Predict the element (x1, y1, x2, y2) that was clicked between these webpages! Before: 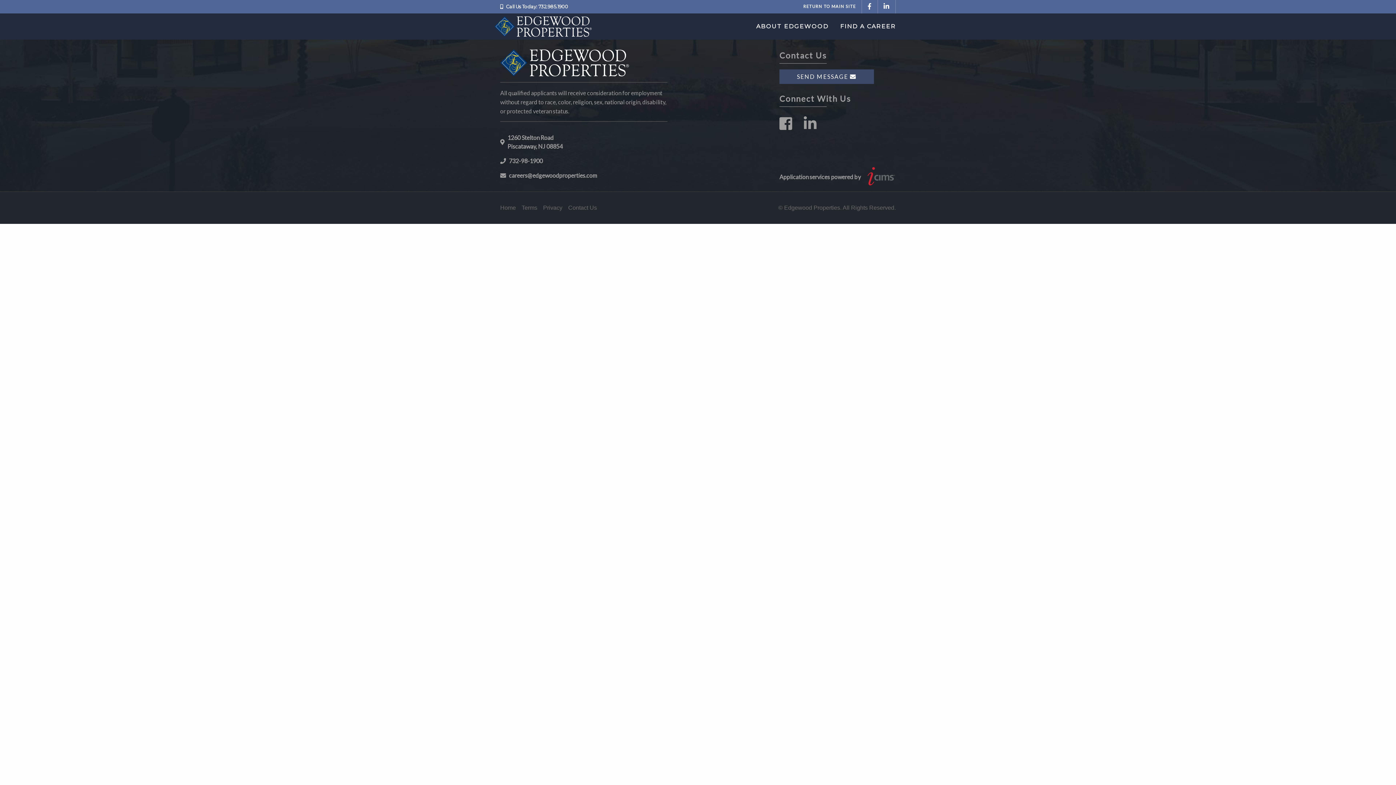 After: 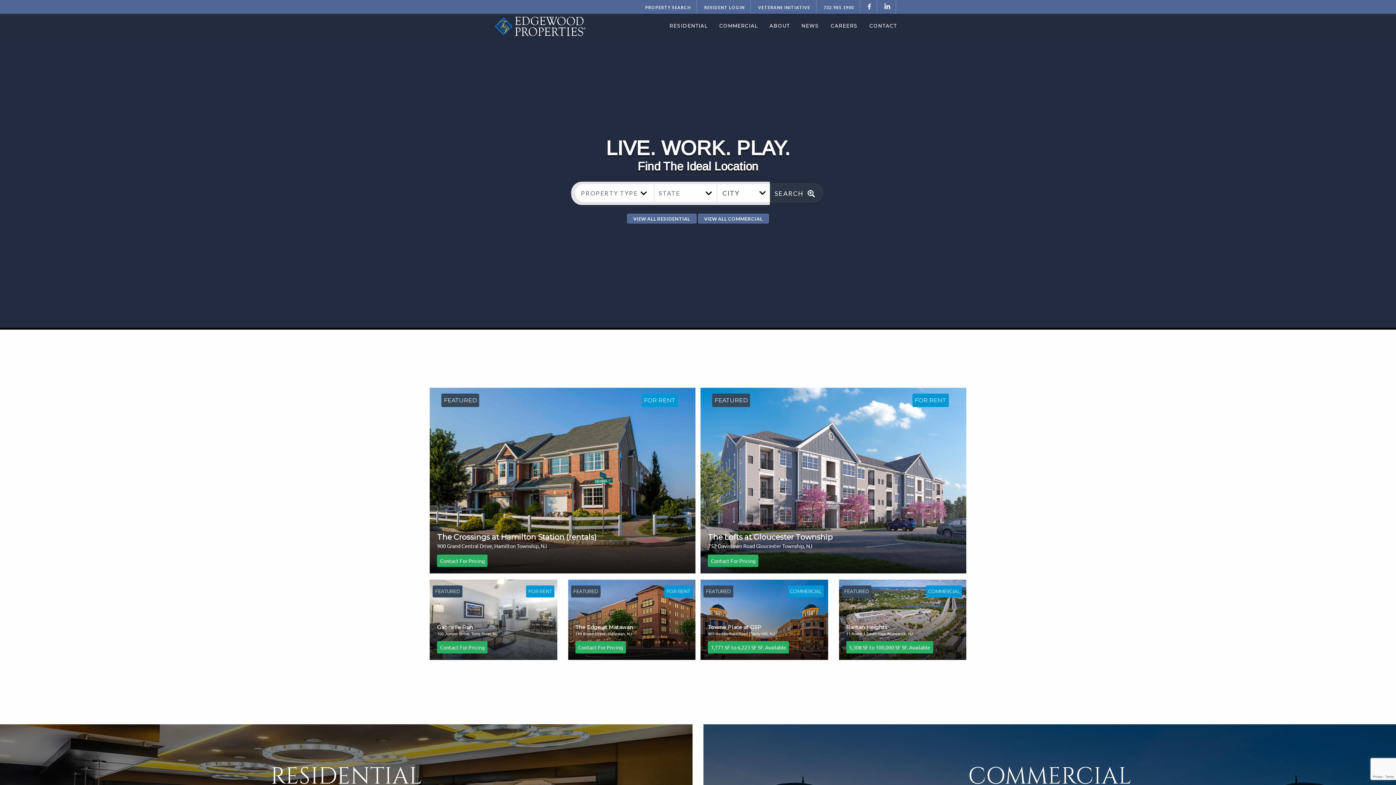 Action: bbox: (494, 16, 593, 36)